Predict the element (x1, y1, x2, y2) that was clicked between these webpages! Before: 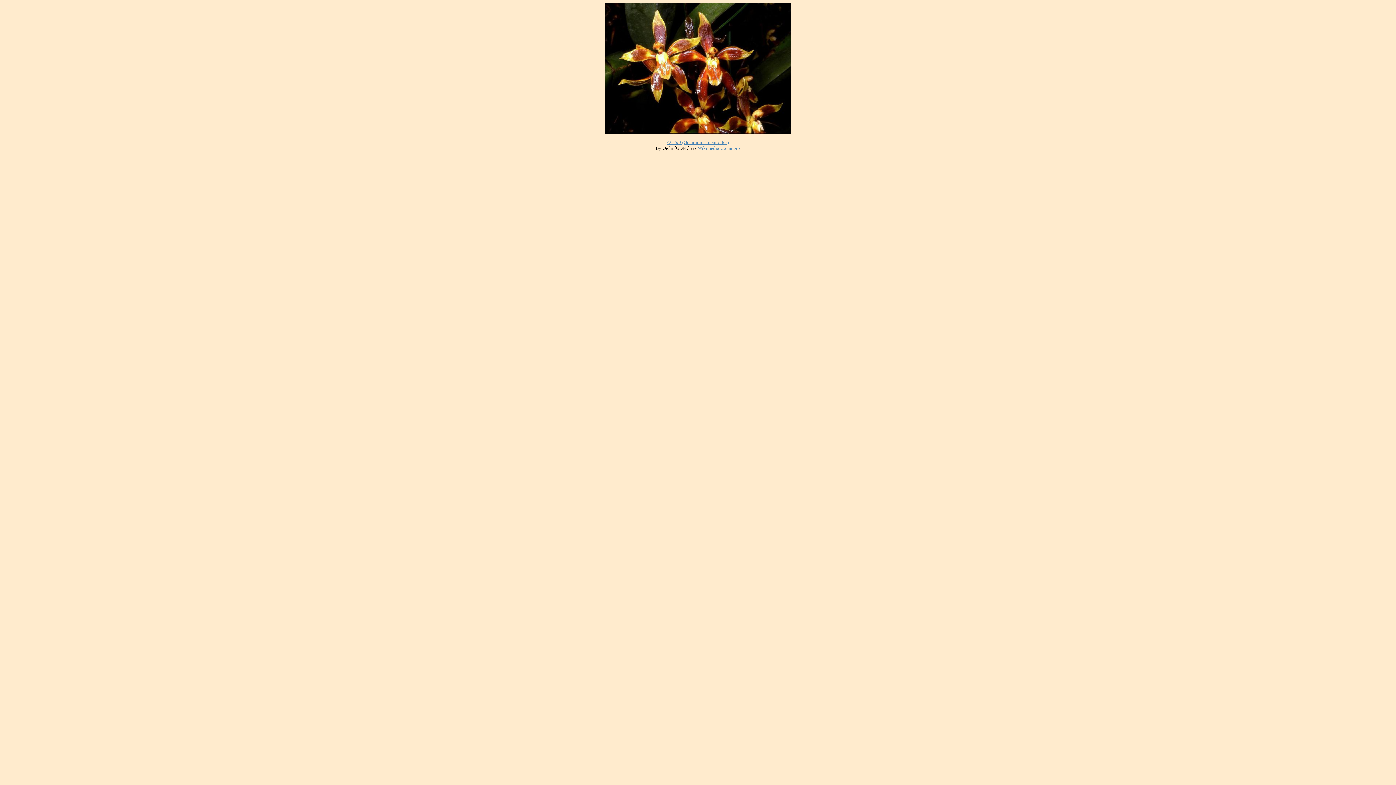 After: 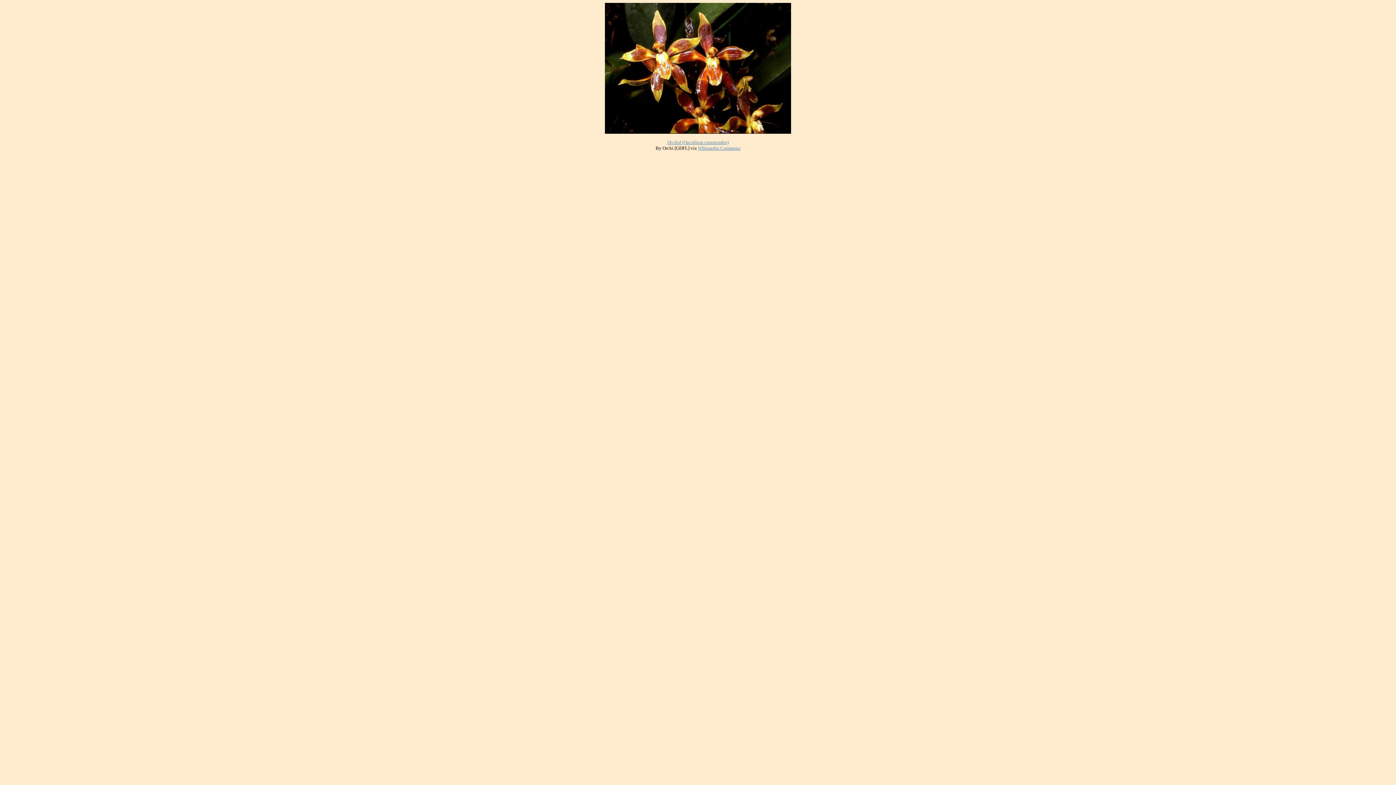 Action: bbox: (667, 139, 682, 145) label: Orchid 